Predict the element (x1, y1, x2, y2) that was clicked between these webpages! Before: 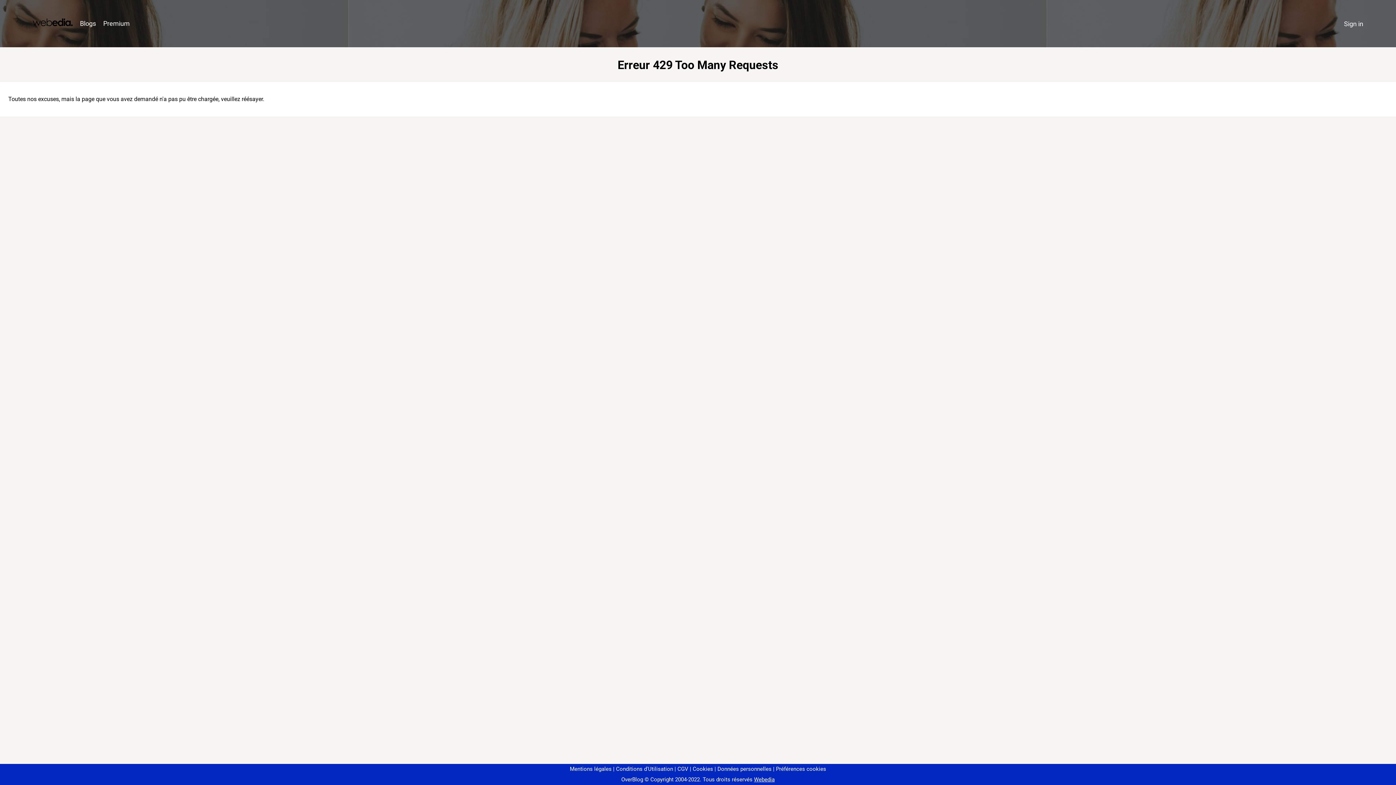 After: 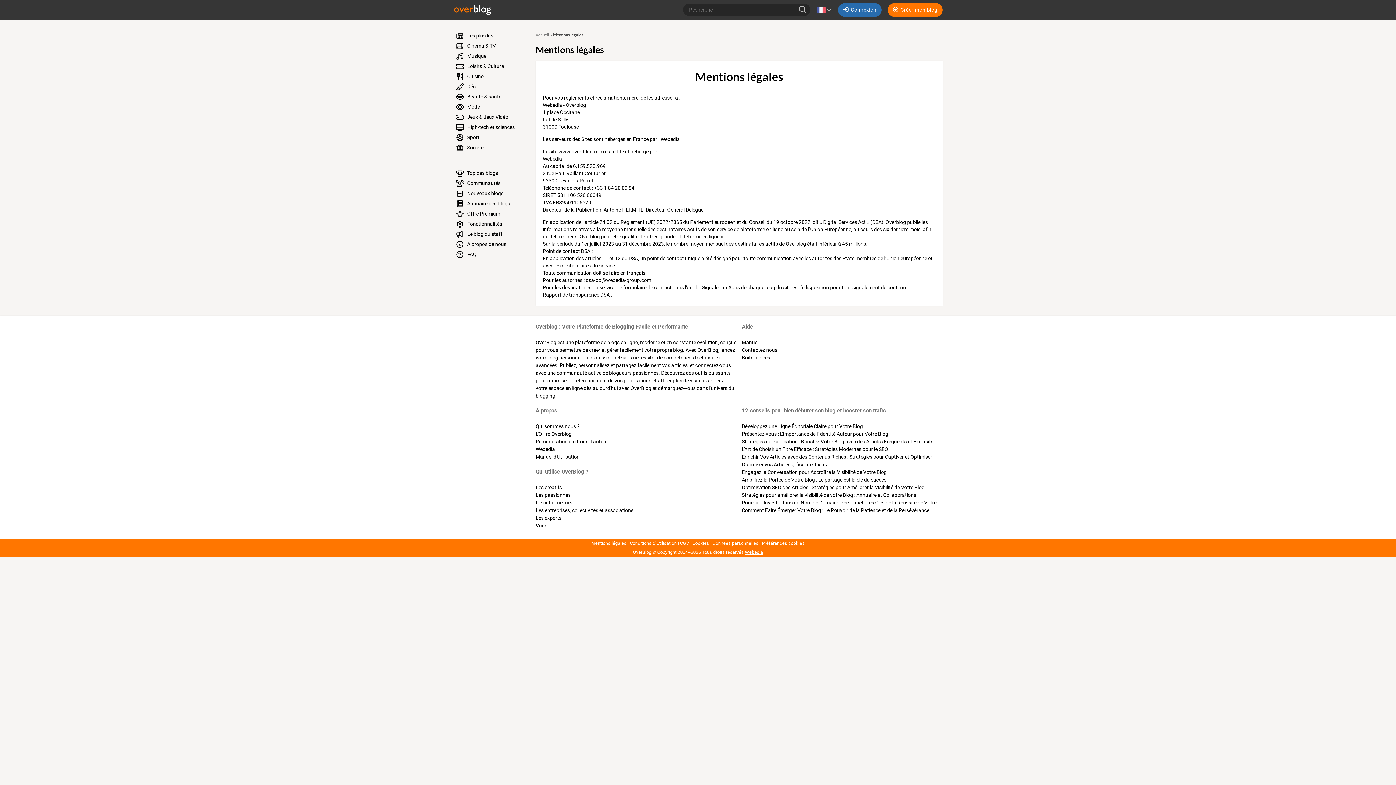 Action: label: Mentions légales bbox: (570, 766, 611, 772)